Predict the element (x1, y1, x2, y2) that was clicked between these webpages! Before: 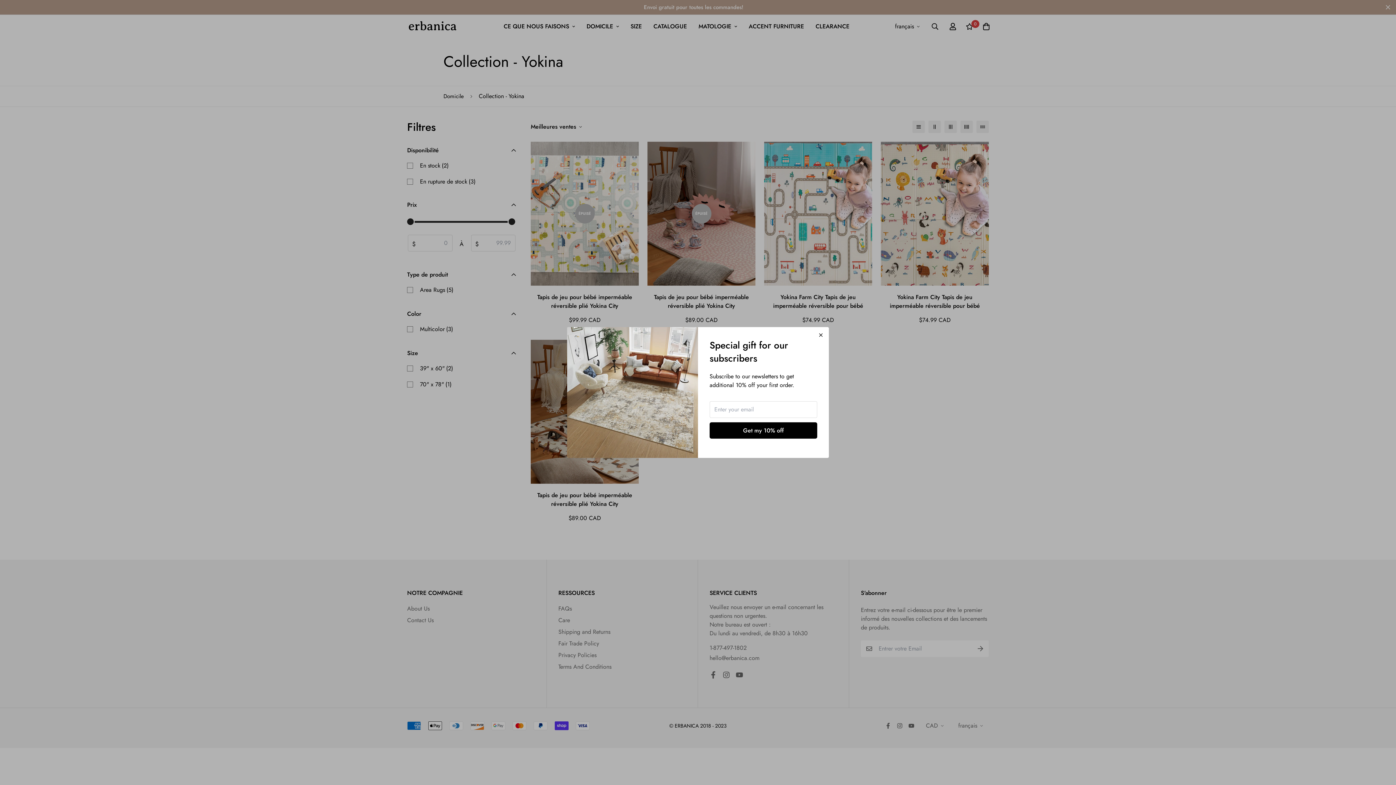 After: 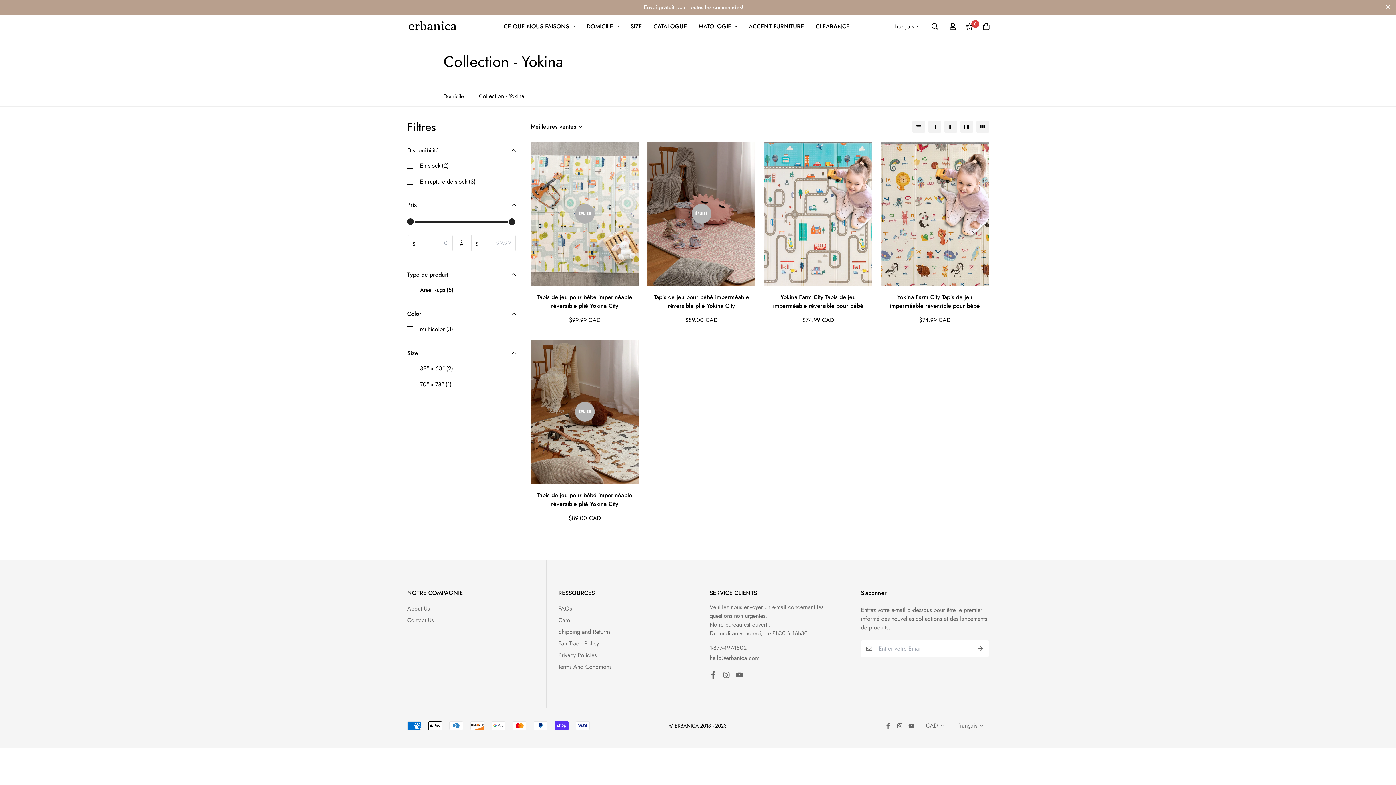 Action: bbox: (815, 329, 826, 341)